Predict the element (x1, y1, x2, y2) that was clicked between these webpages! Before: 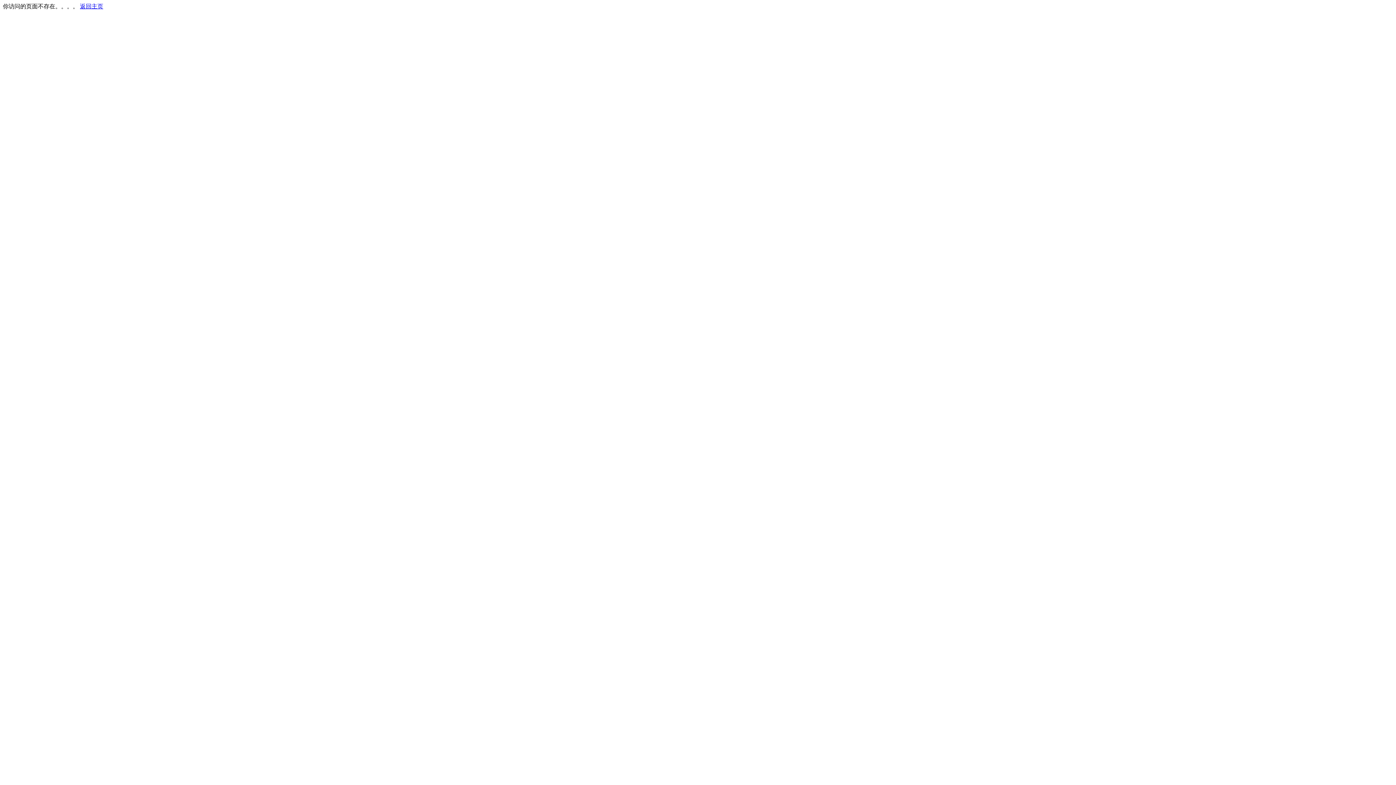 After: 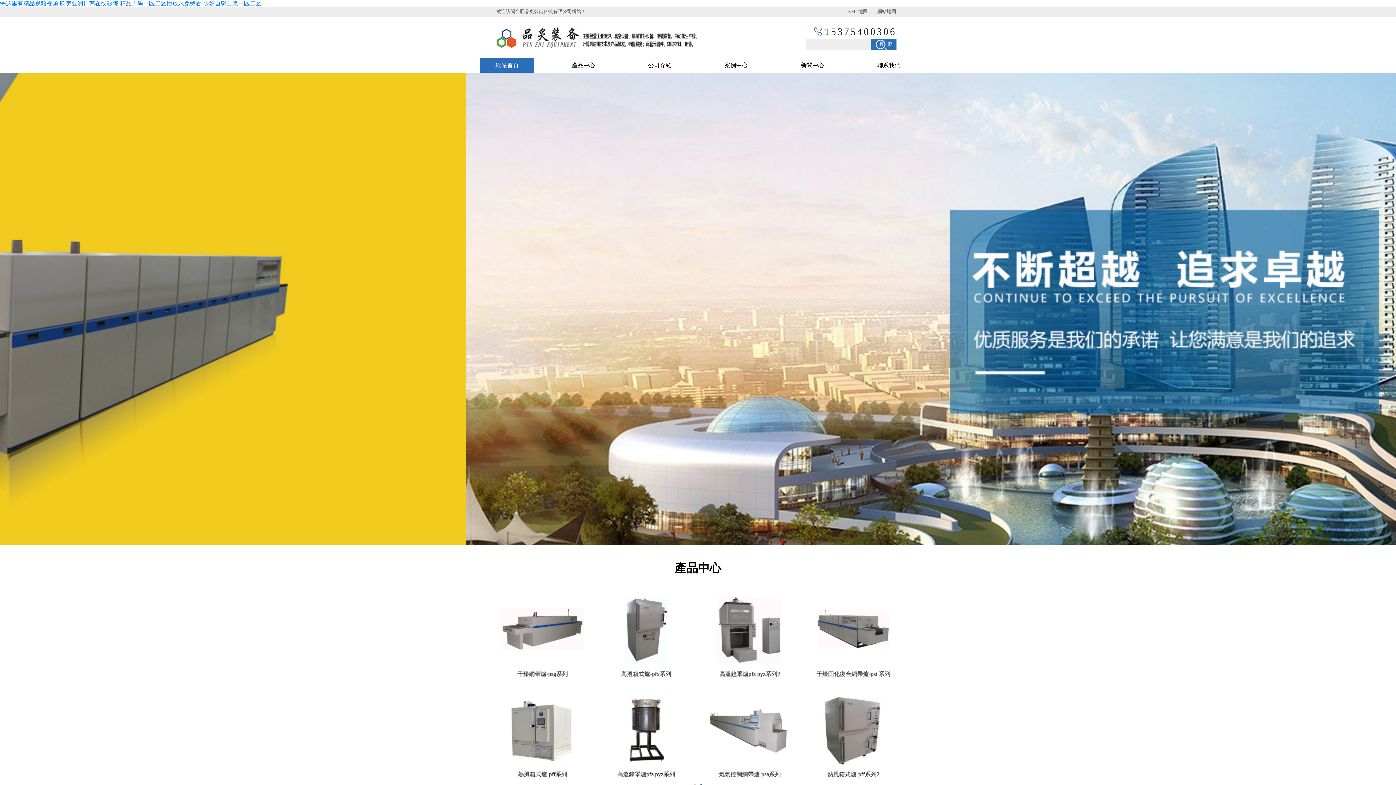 Action: label: 返回主页 bbox: (80, 3, 103, 9)